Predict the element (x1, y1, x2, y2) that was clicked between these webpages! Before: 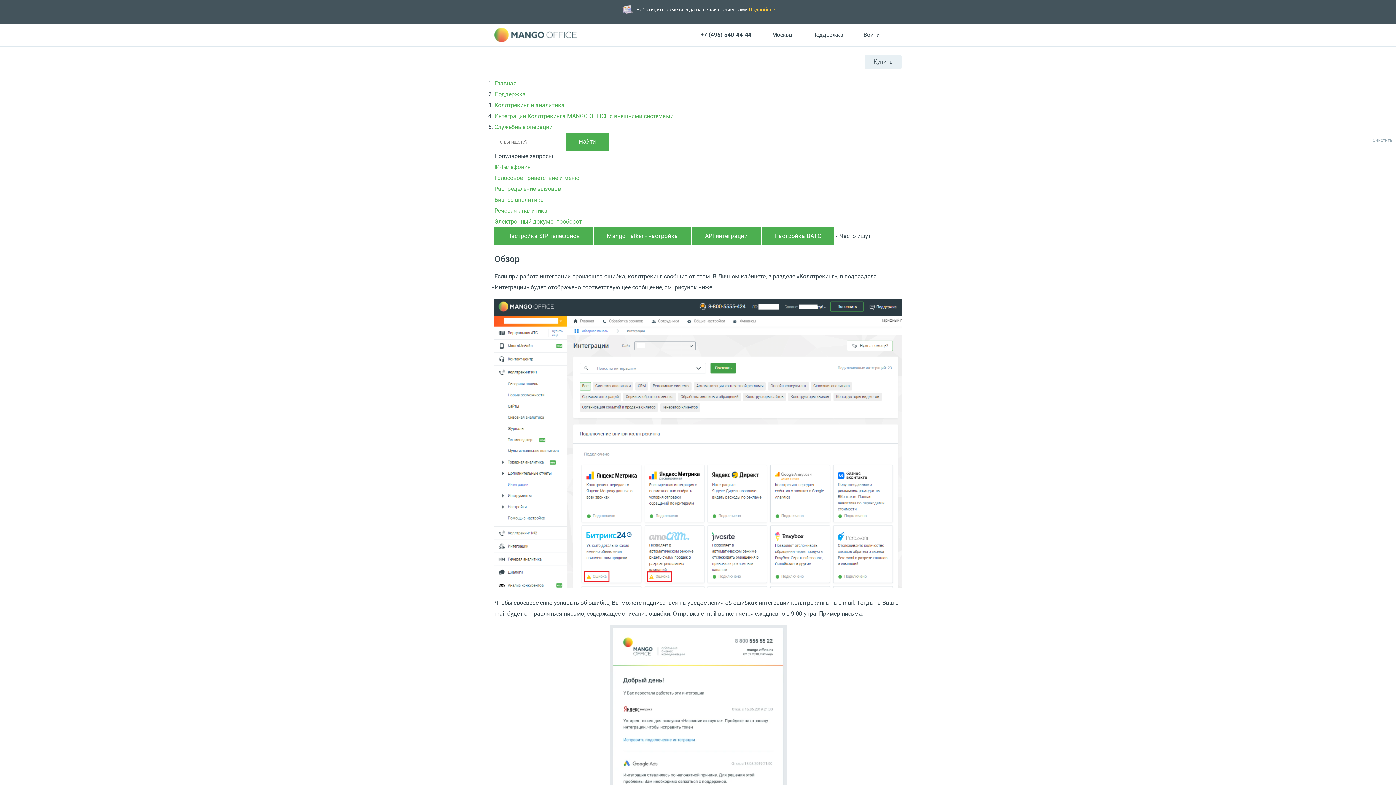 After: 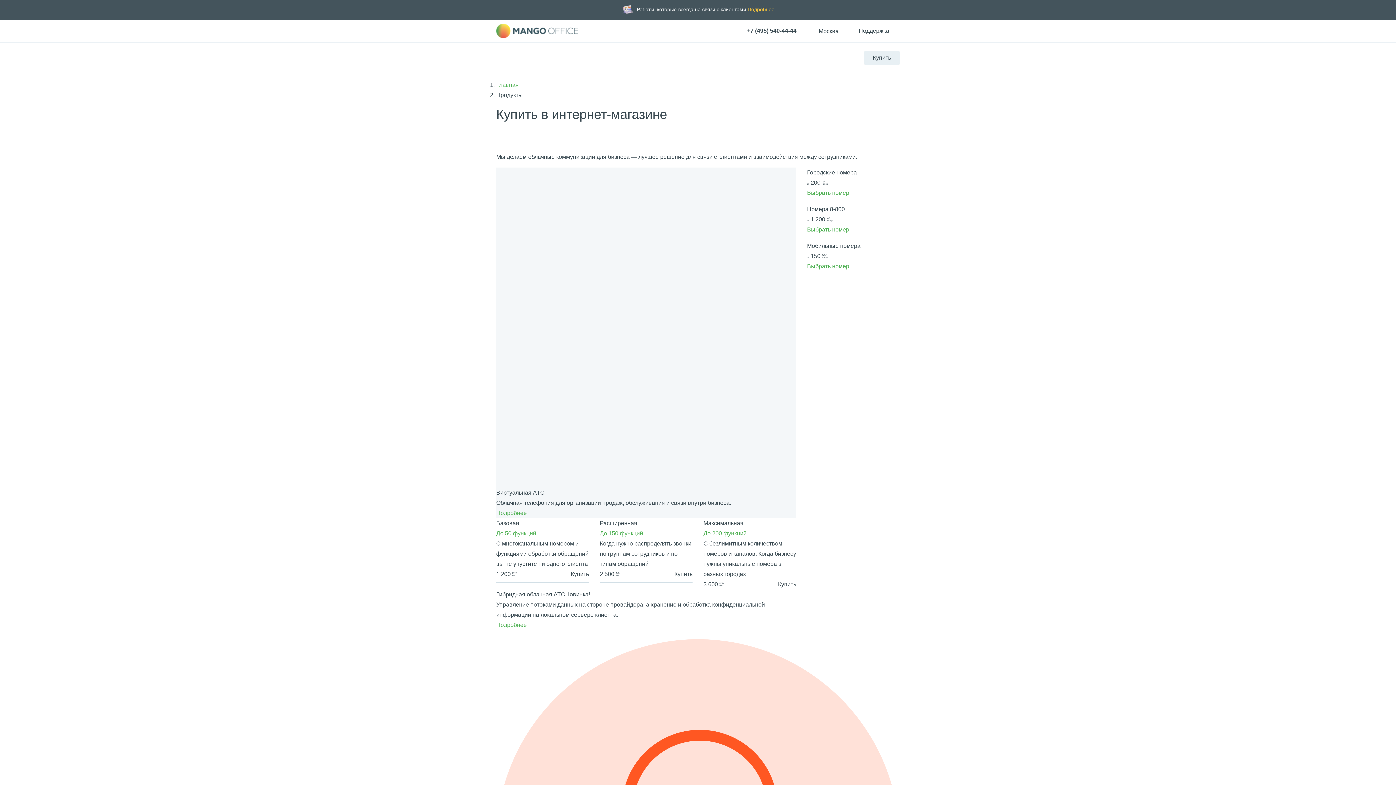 Action: label: Купить bbox: (865, 54, 901, 68)